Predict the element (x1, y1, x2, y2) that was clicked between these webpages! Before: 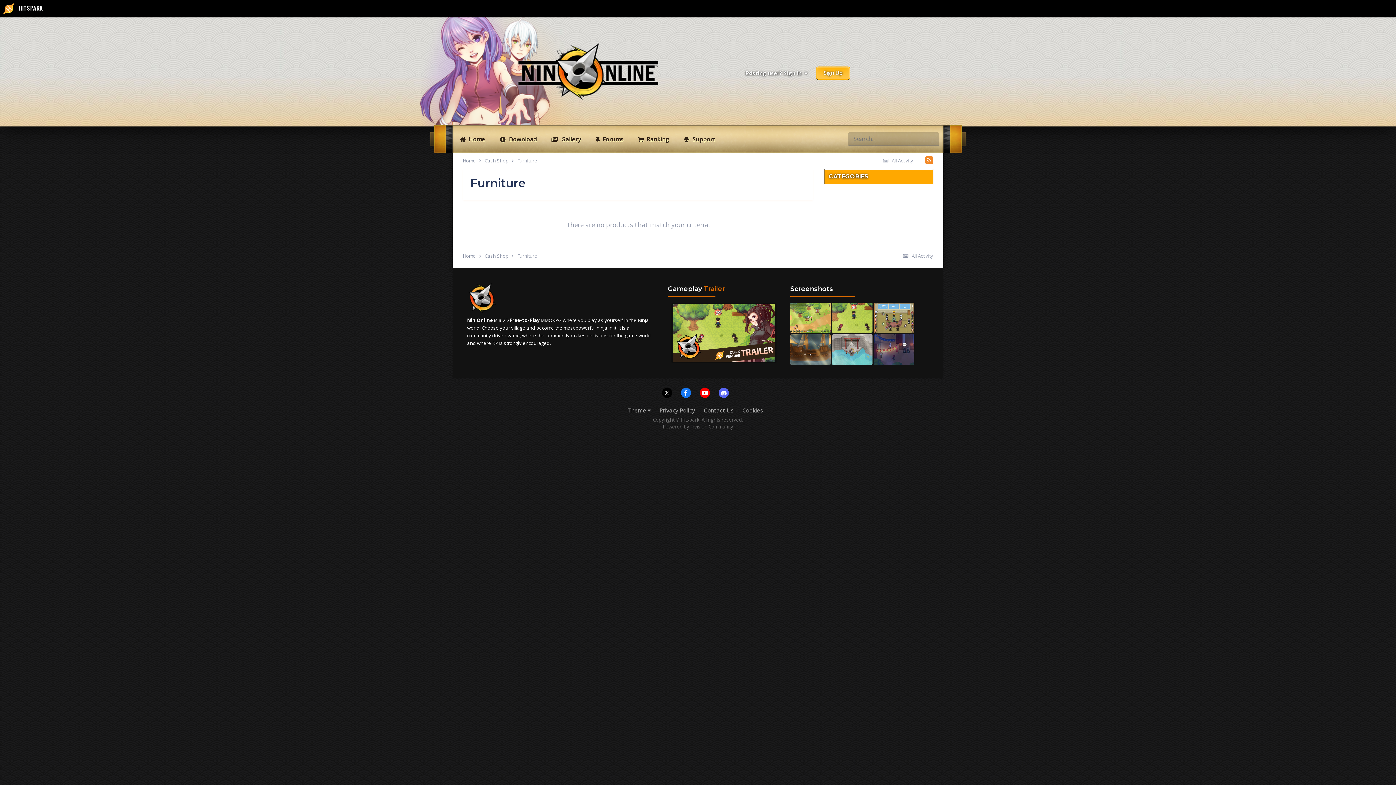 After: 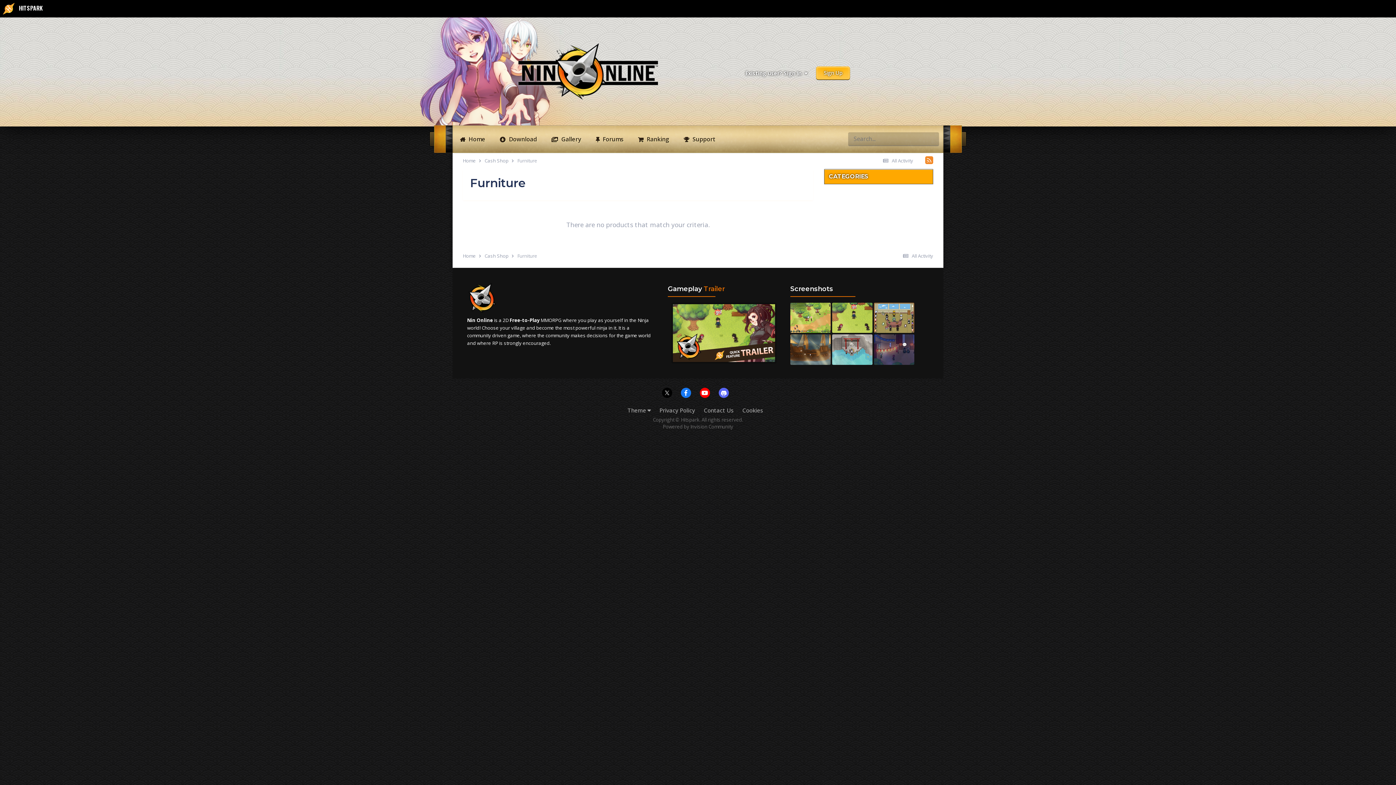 Action: bbox: (517, 252, 537, 259) label: Furniture